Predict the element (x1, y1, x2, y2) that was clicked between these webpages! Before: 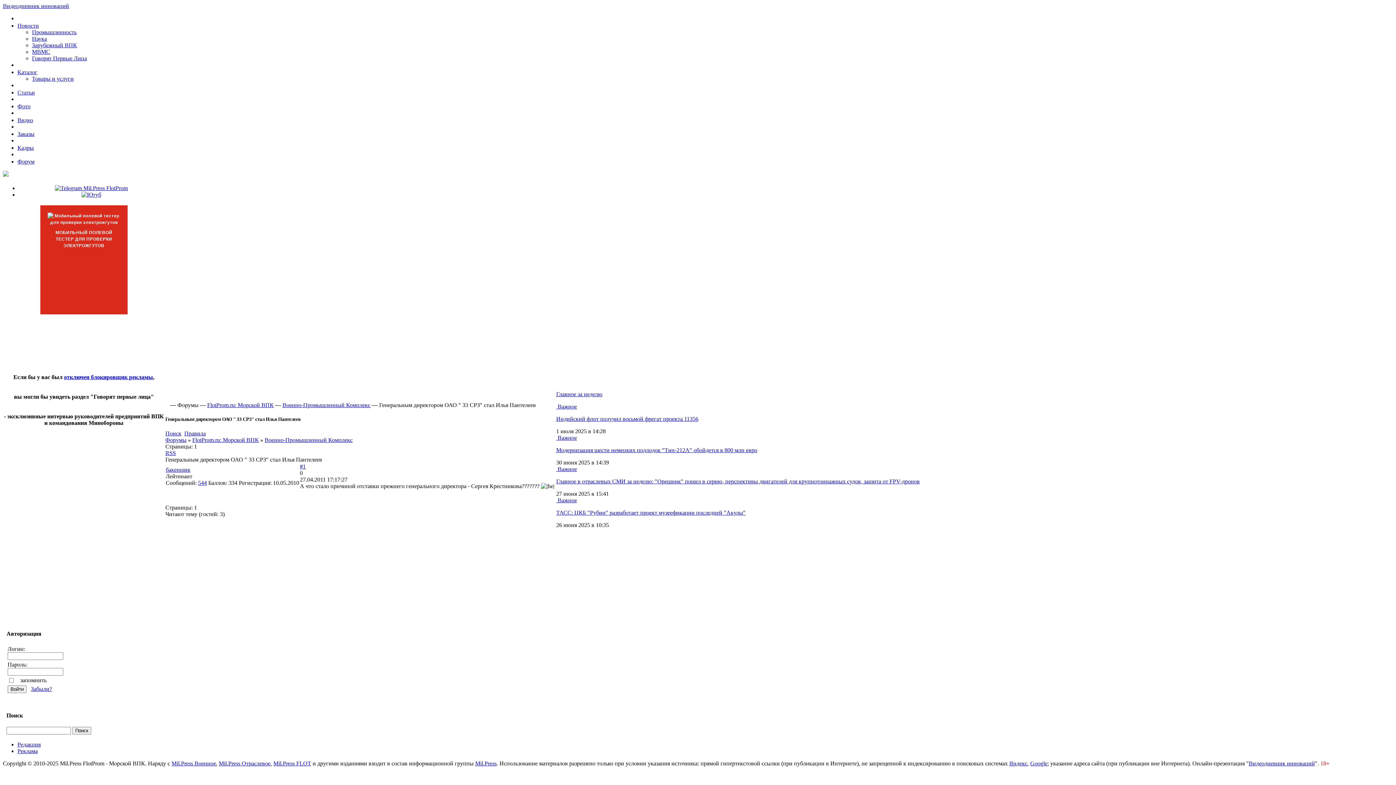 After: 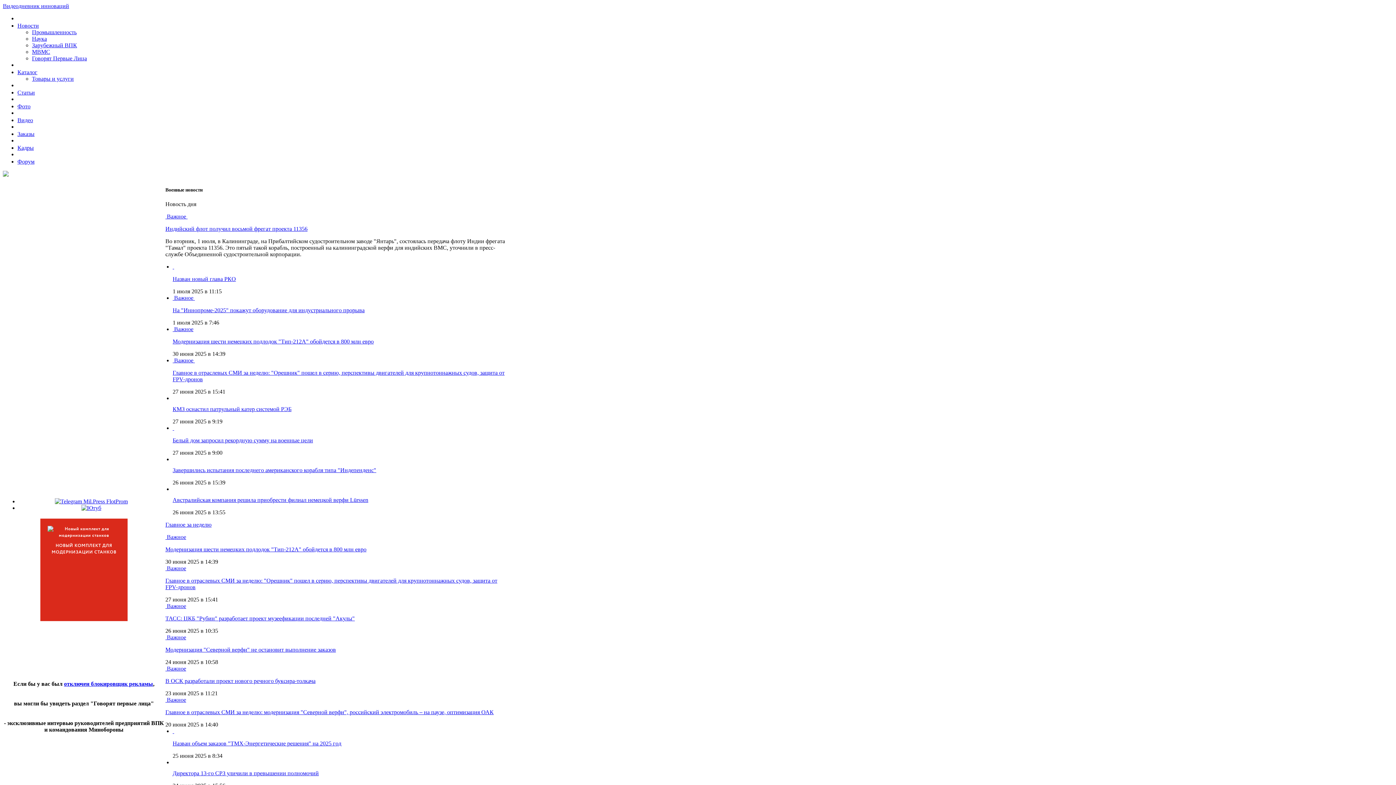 Action: bbox: (165, 402, 168, 408)